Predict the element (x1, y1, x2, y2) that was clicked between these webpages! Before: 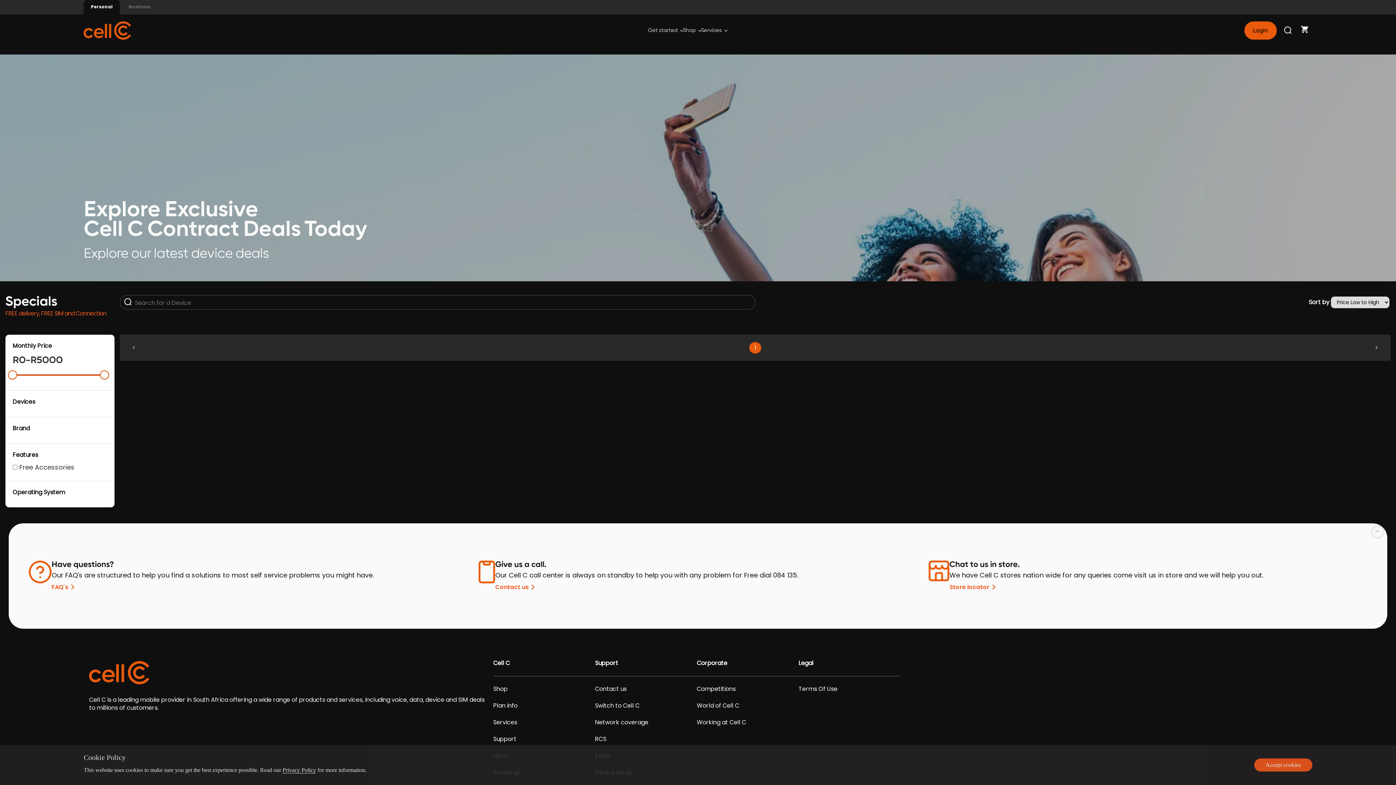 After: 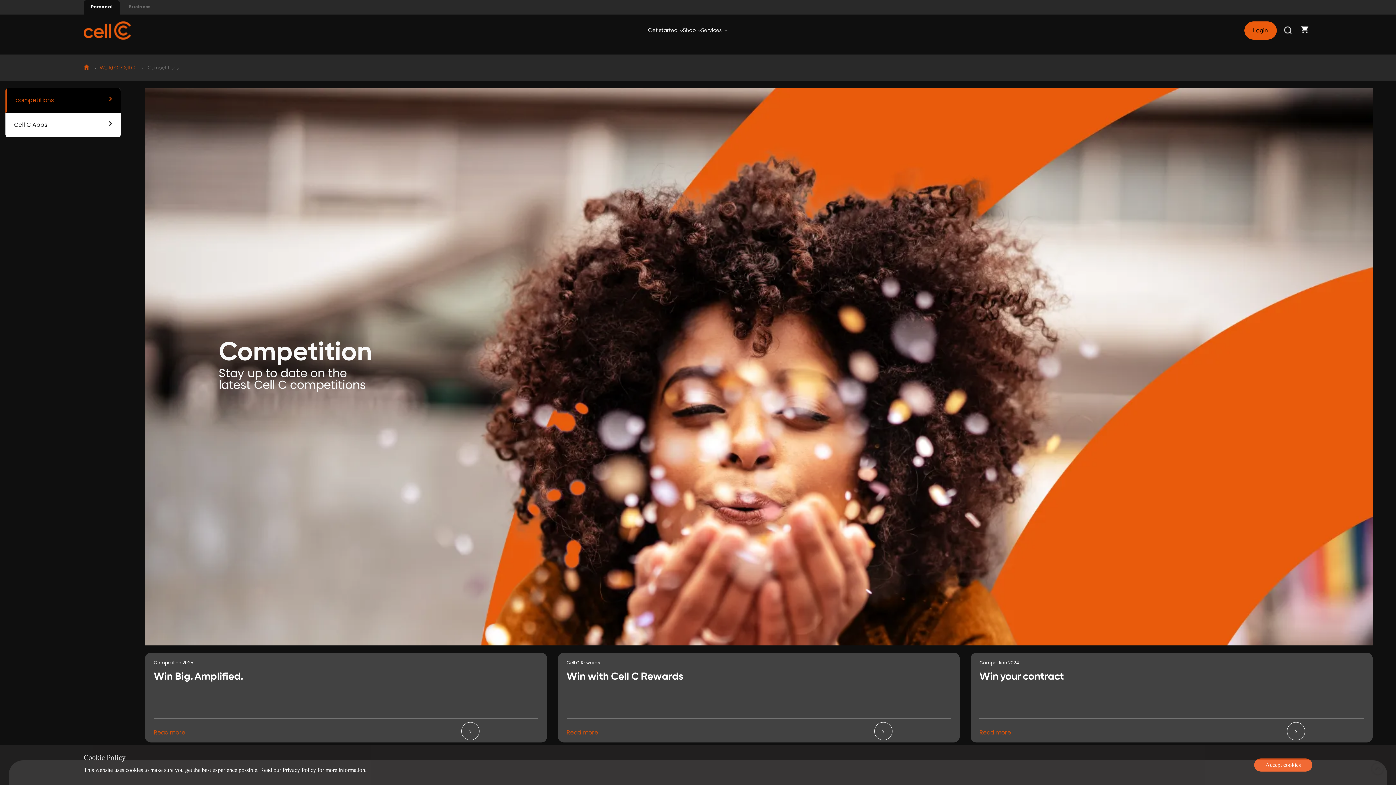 Action: bbox: (697, 685, 798, 693) label: Competitions